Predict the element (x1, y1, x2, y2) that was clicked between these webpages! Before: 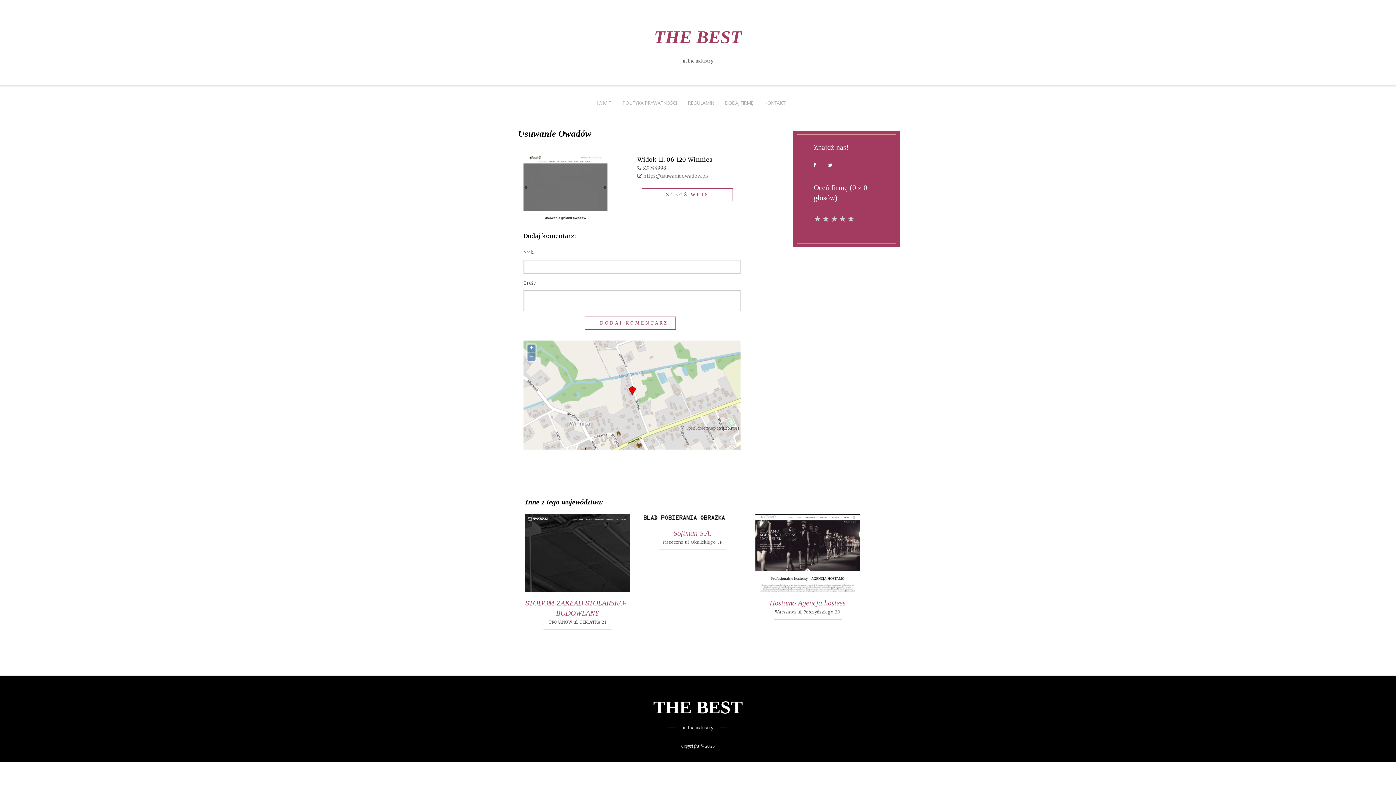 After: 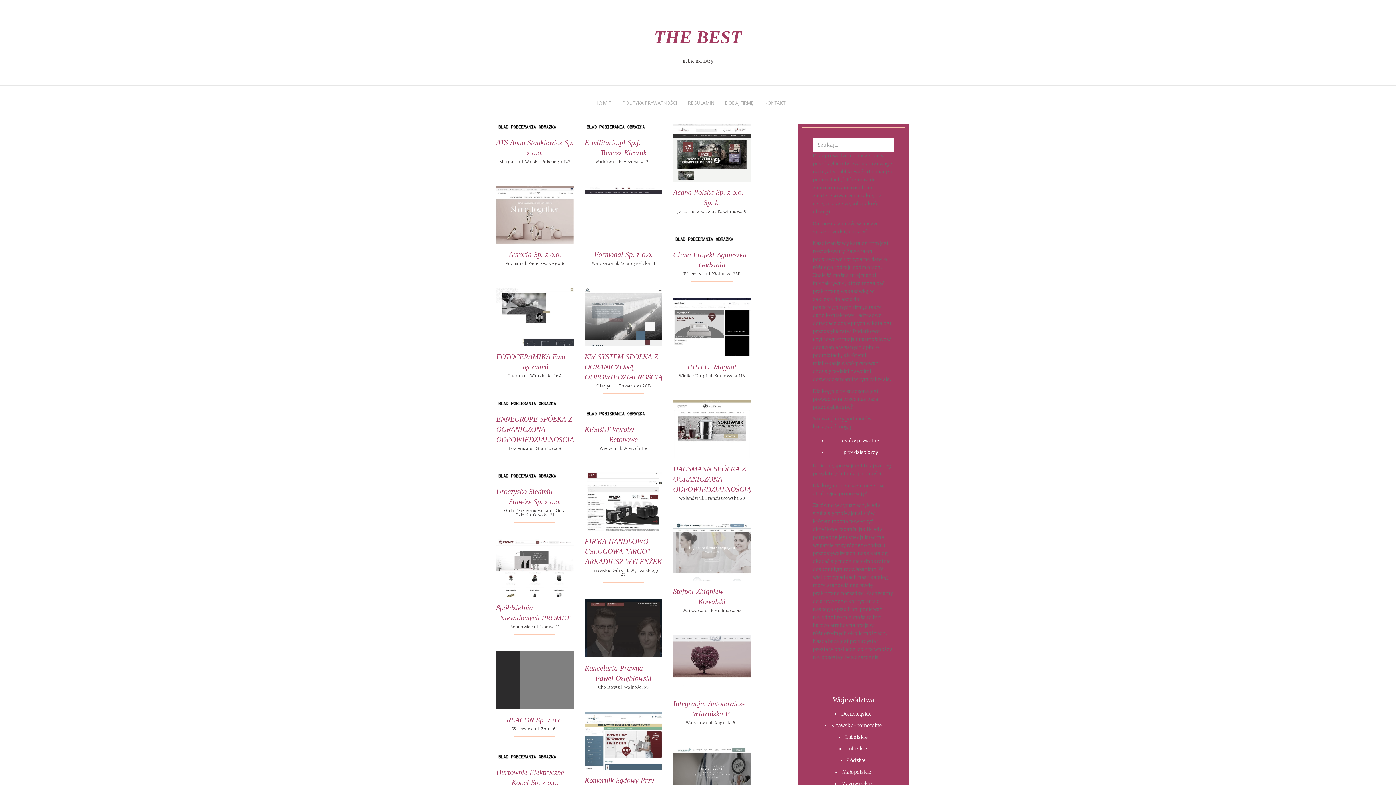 Action: bbox: (654, 26, 742, 47) label: THE BEST